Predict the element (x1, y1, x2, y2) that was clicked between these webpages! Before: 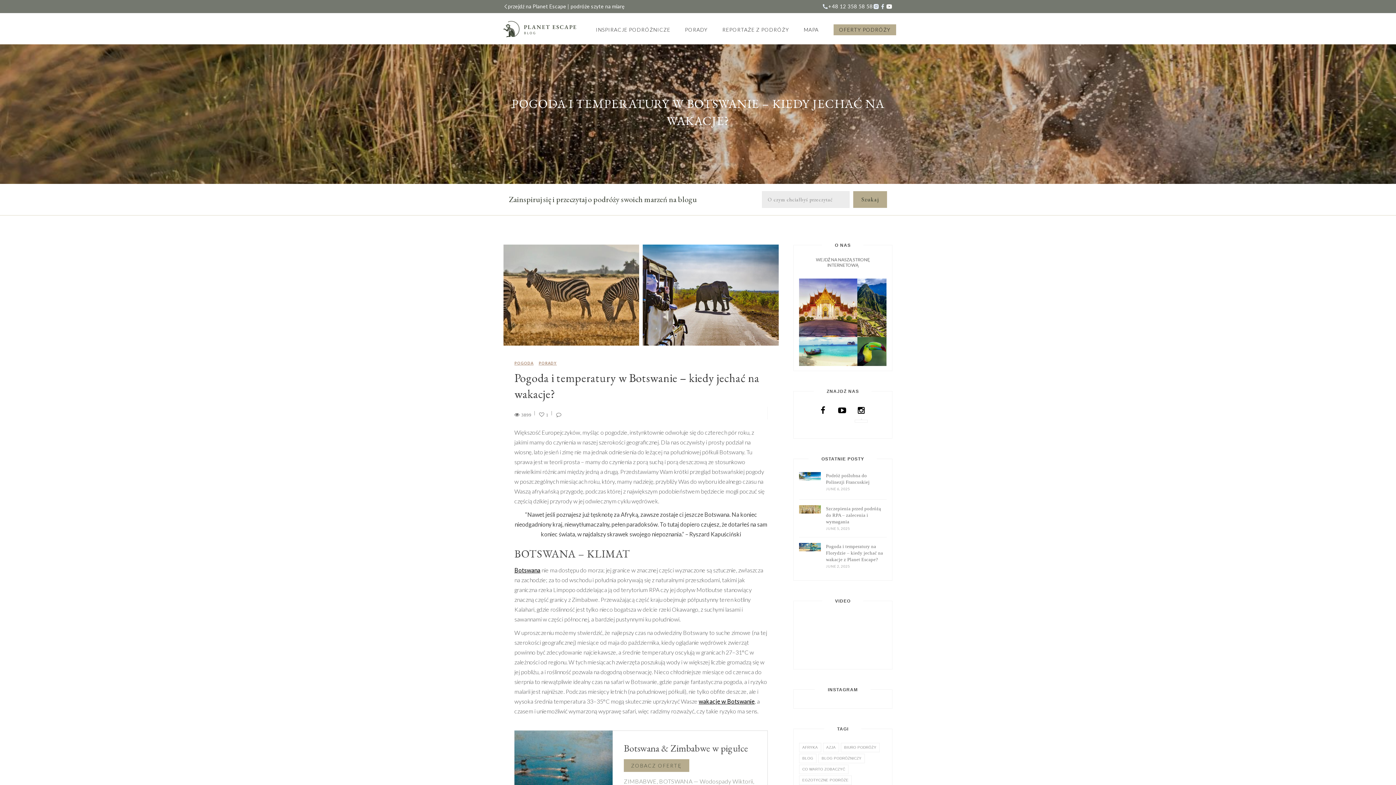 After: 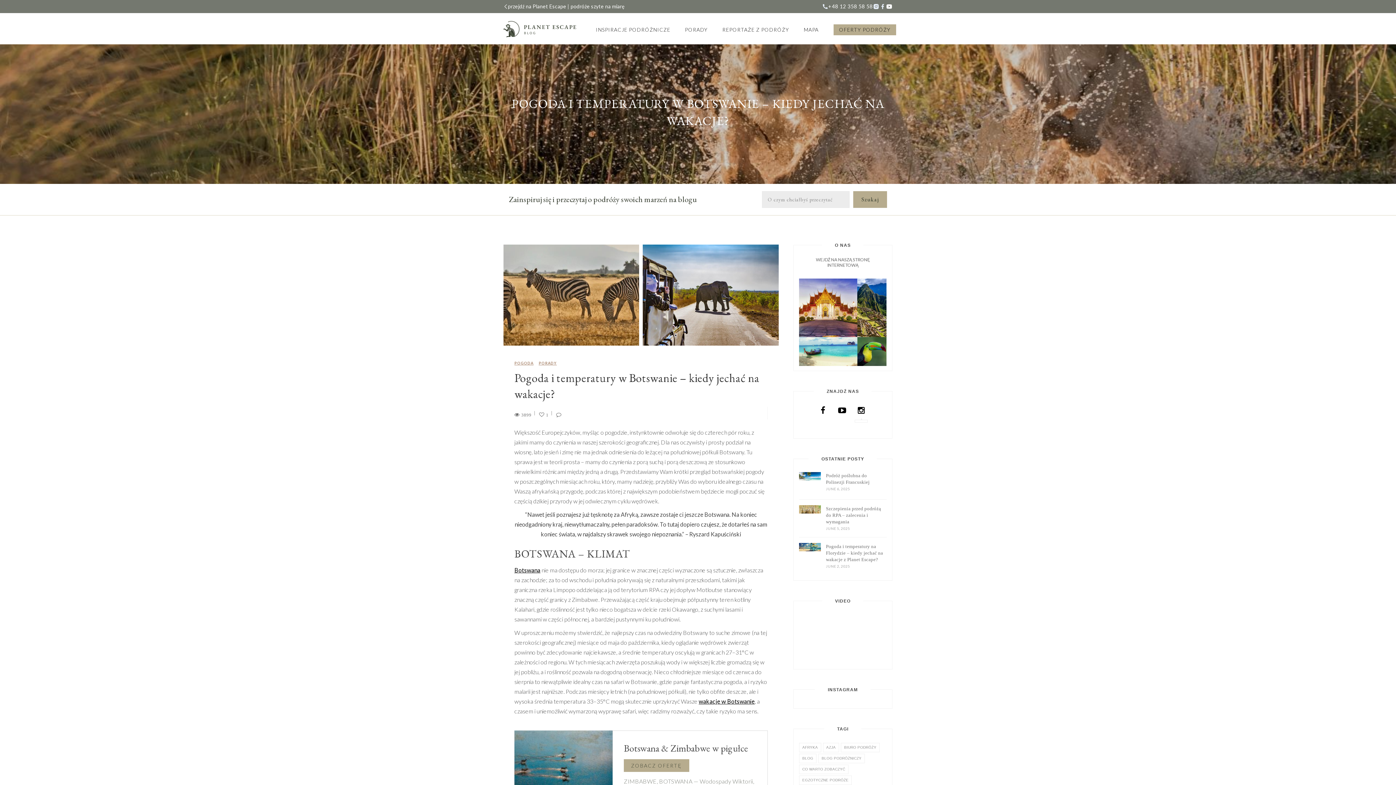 Action: label: social bbox: (834, 404, 850, 424)